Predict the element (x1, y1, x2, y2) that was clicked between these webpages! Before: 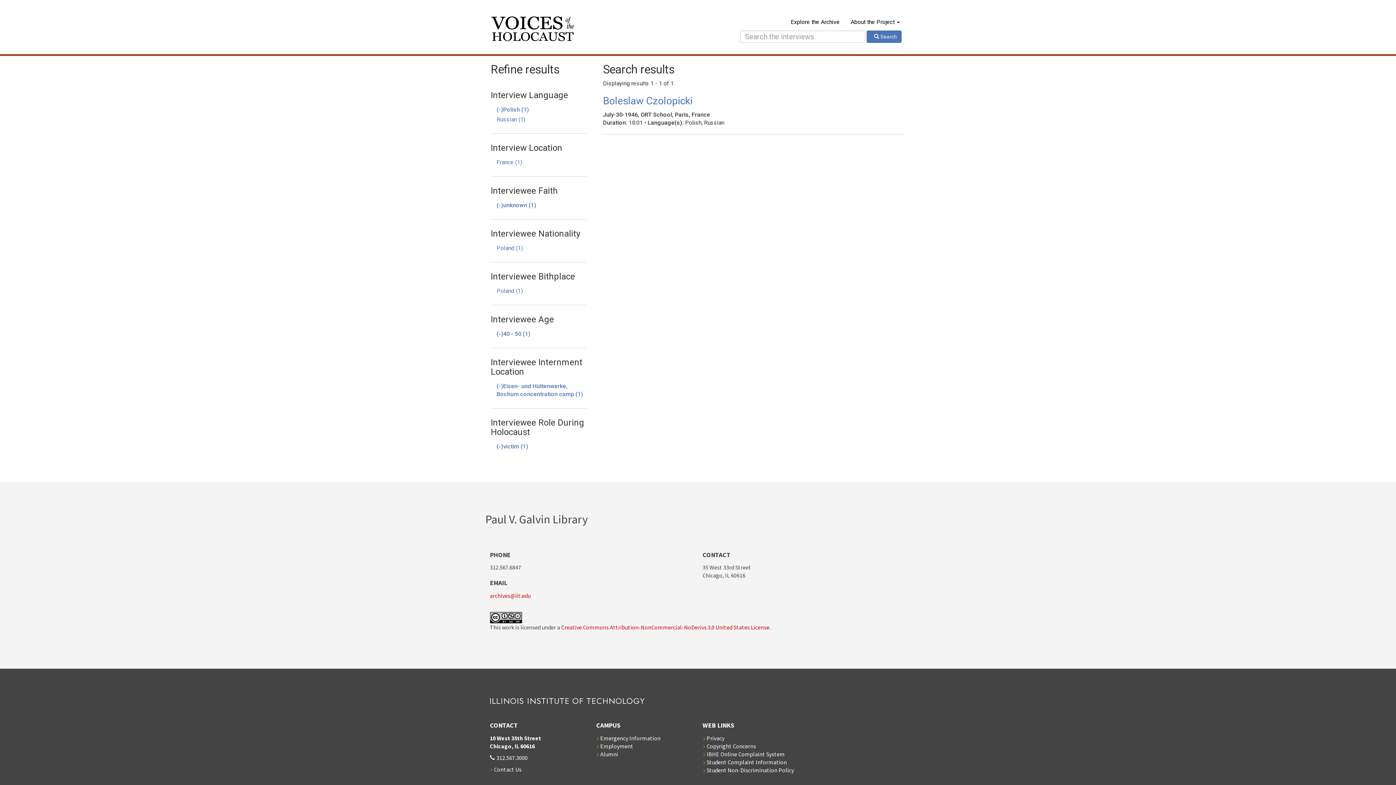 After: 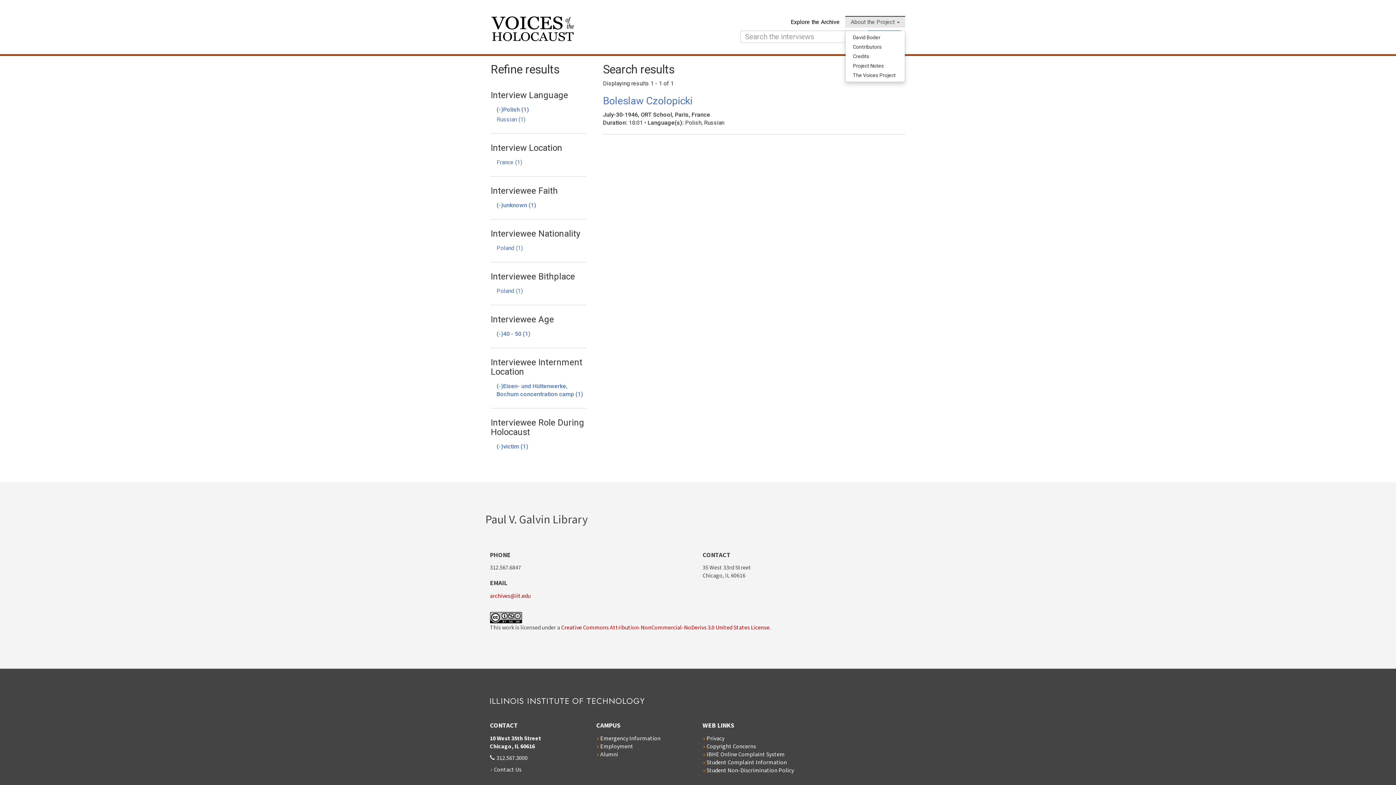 Action: label: About the Project  bbox: (845, 16, 905, 27)